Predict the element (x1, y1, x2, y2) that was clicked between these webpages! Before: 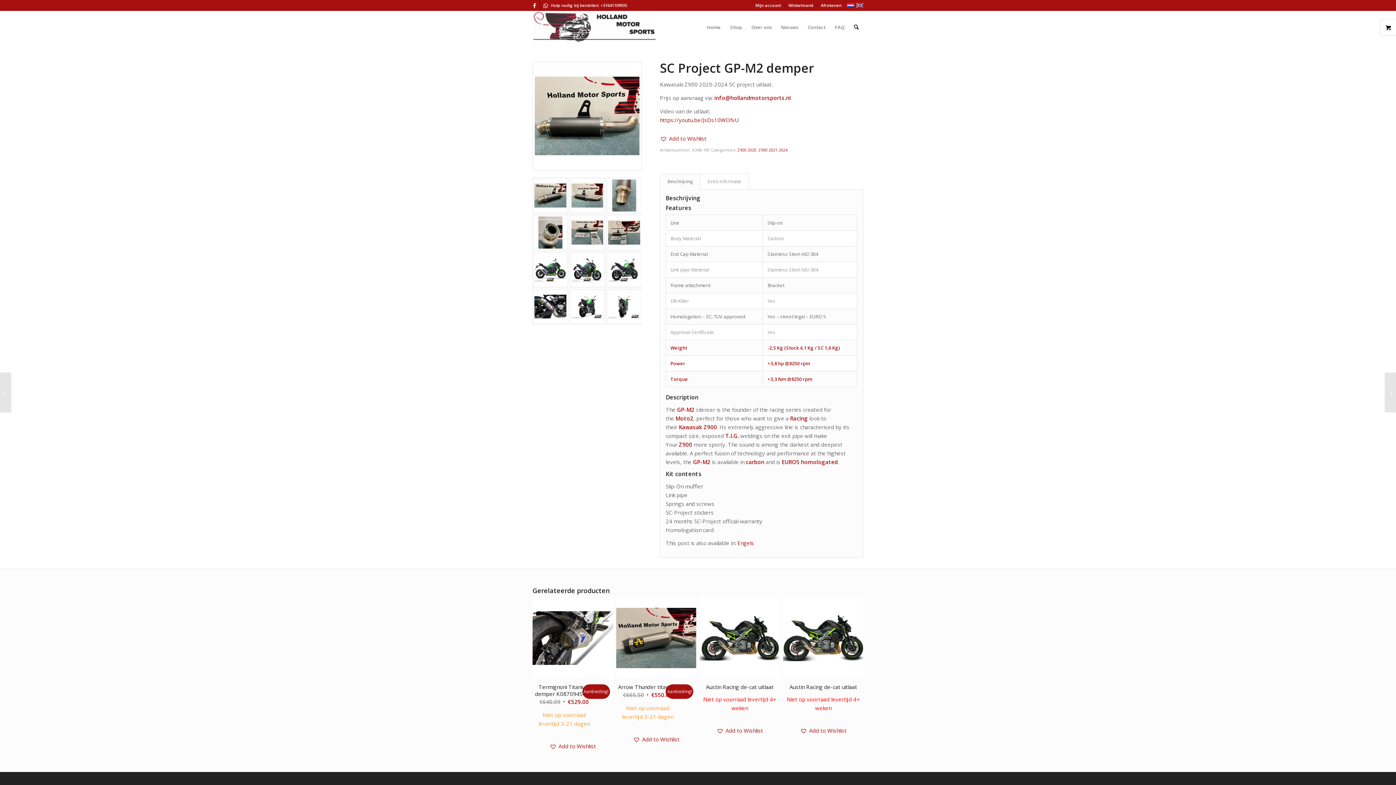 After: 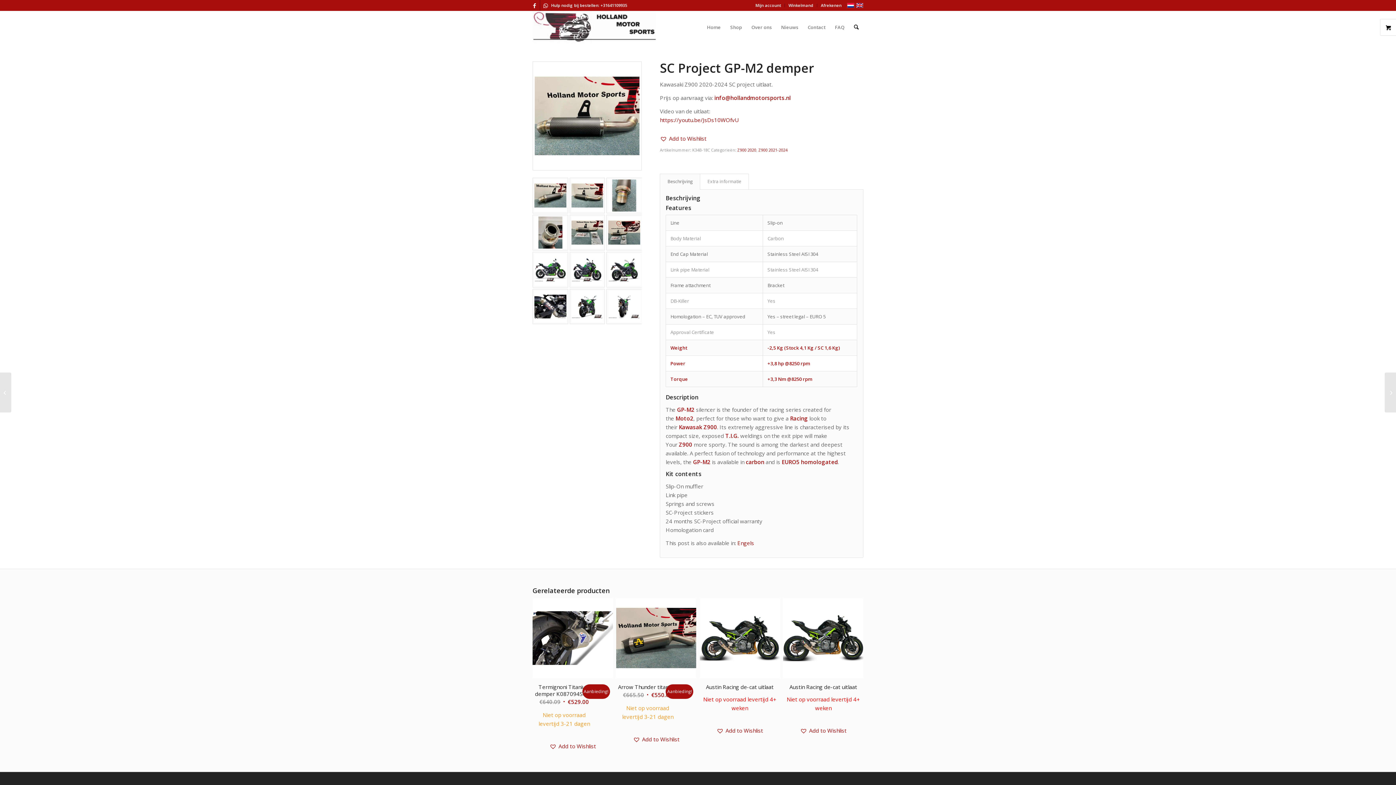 Action: bbox: (847, 2, 854, 8)